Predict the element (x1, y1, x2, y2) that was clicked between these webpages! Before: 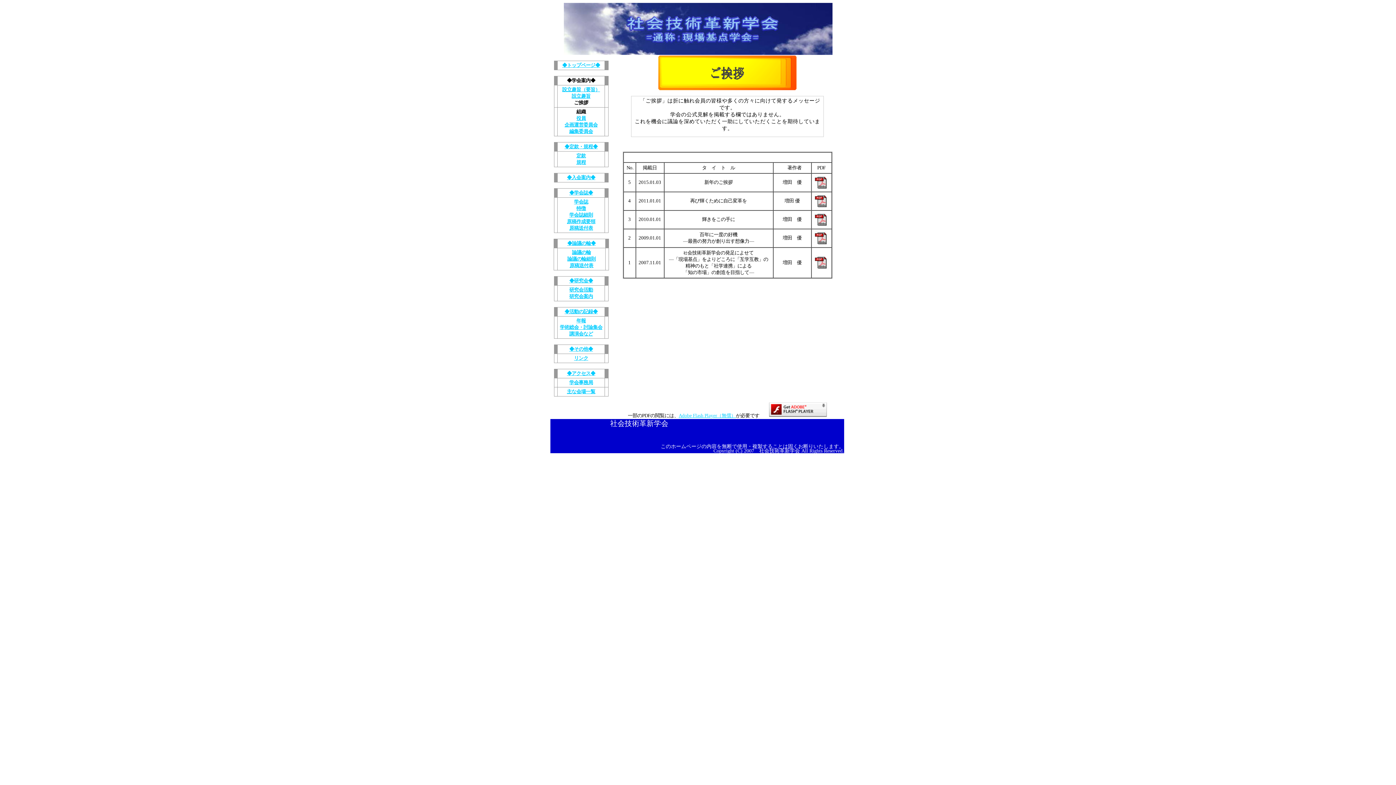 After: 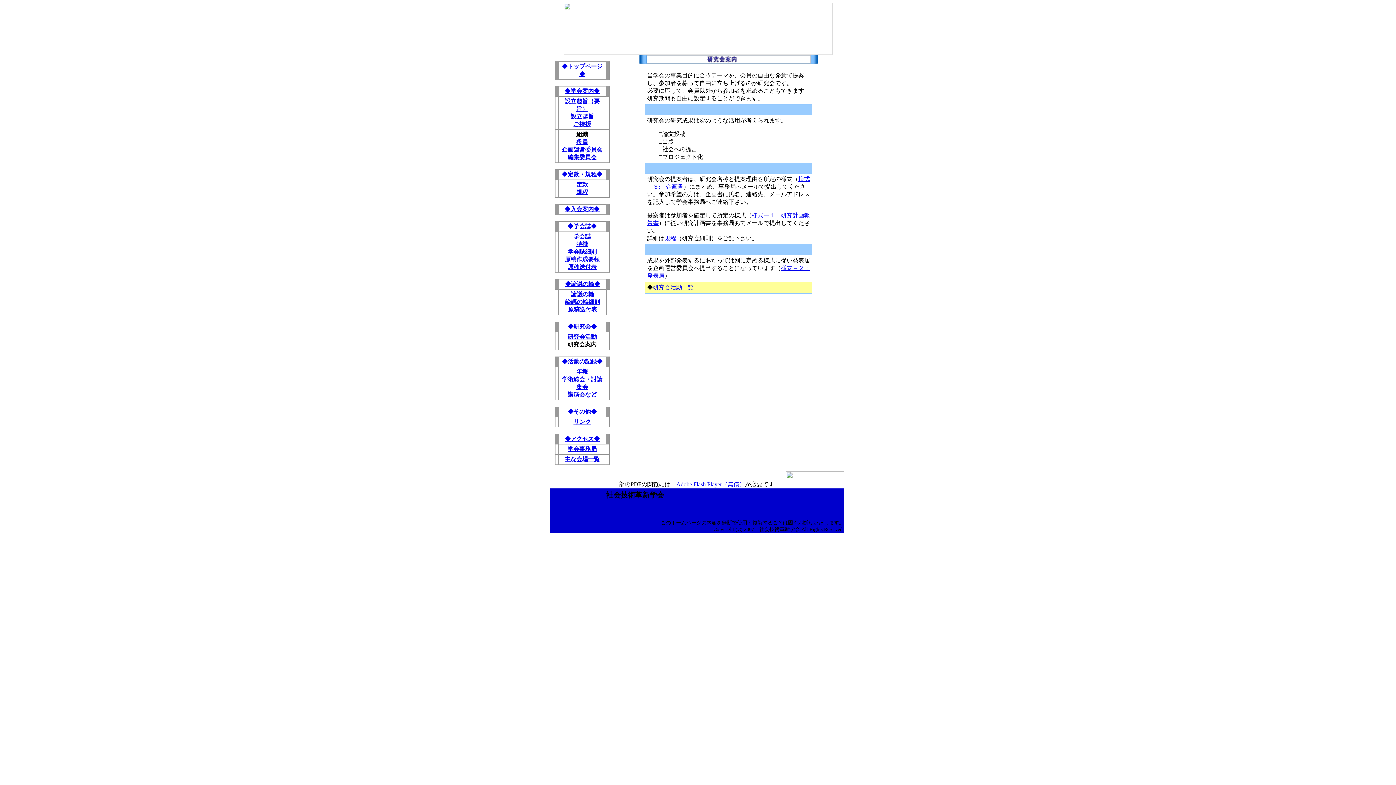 Action: label: 研究会案内 bbox: (569, 293, 593, 299)